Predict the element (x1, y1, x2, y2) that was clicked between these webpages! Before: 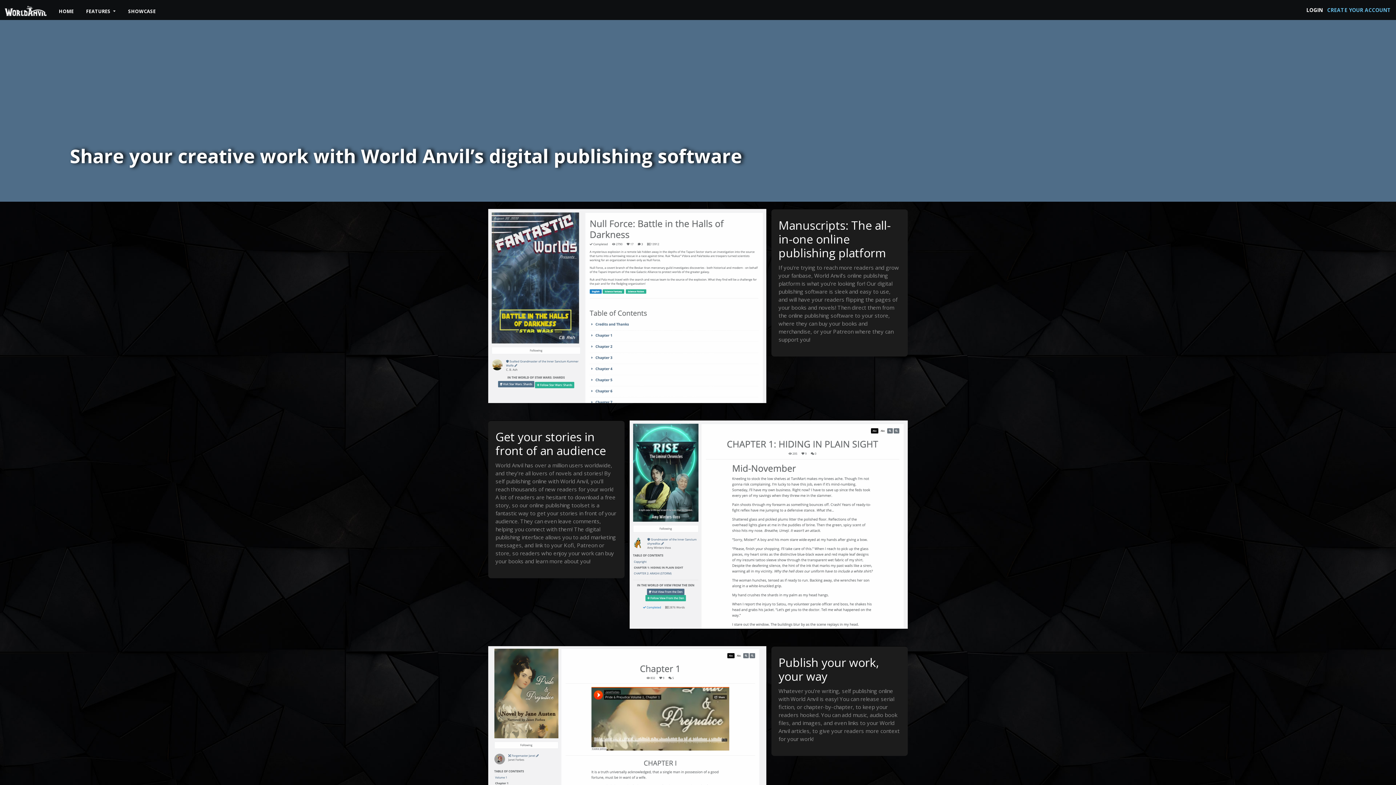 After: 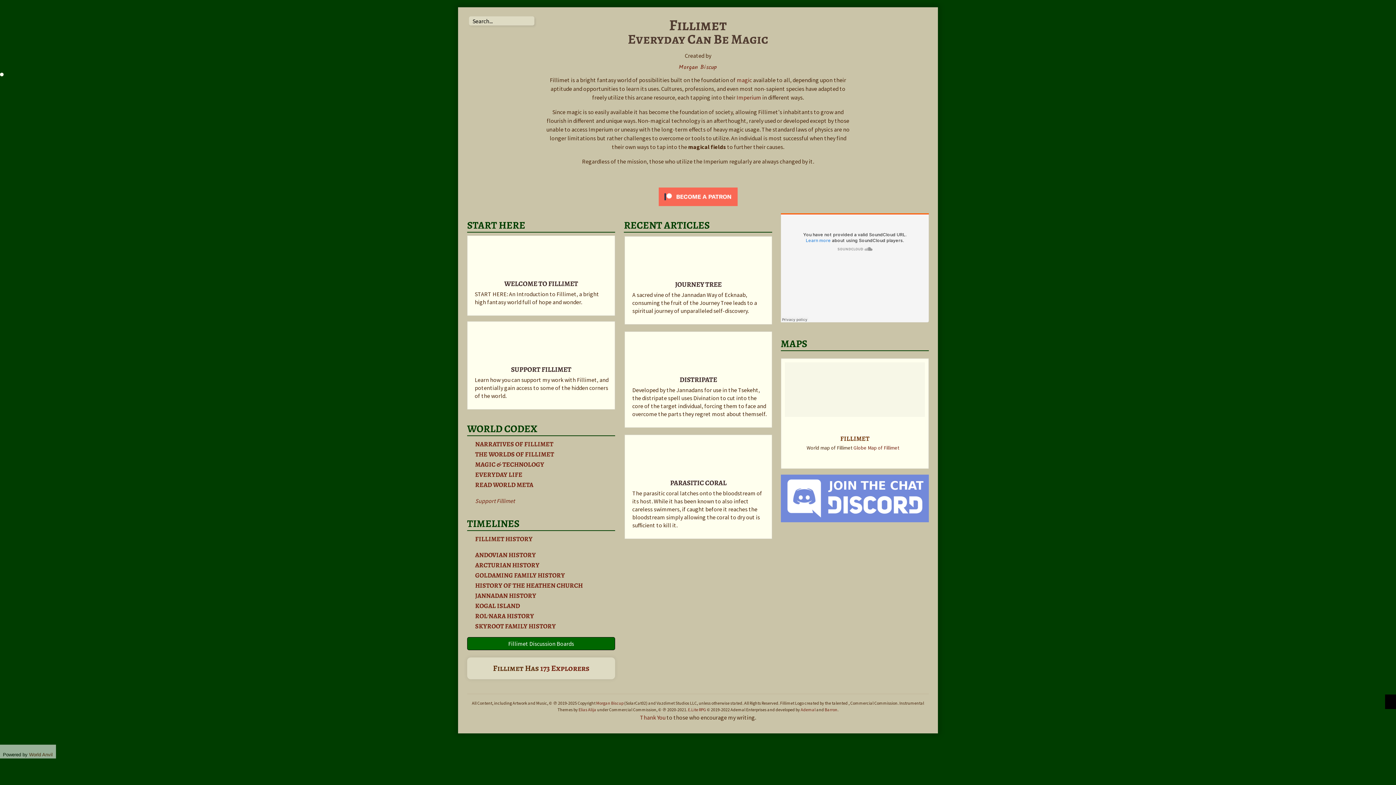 Action: bbox: (4, 3, 47, 18)